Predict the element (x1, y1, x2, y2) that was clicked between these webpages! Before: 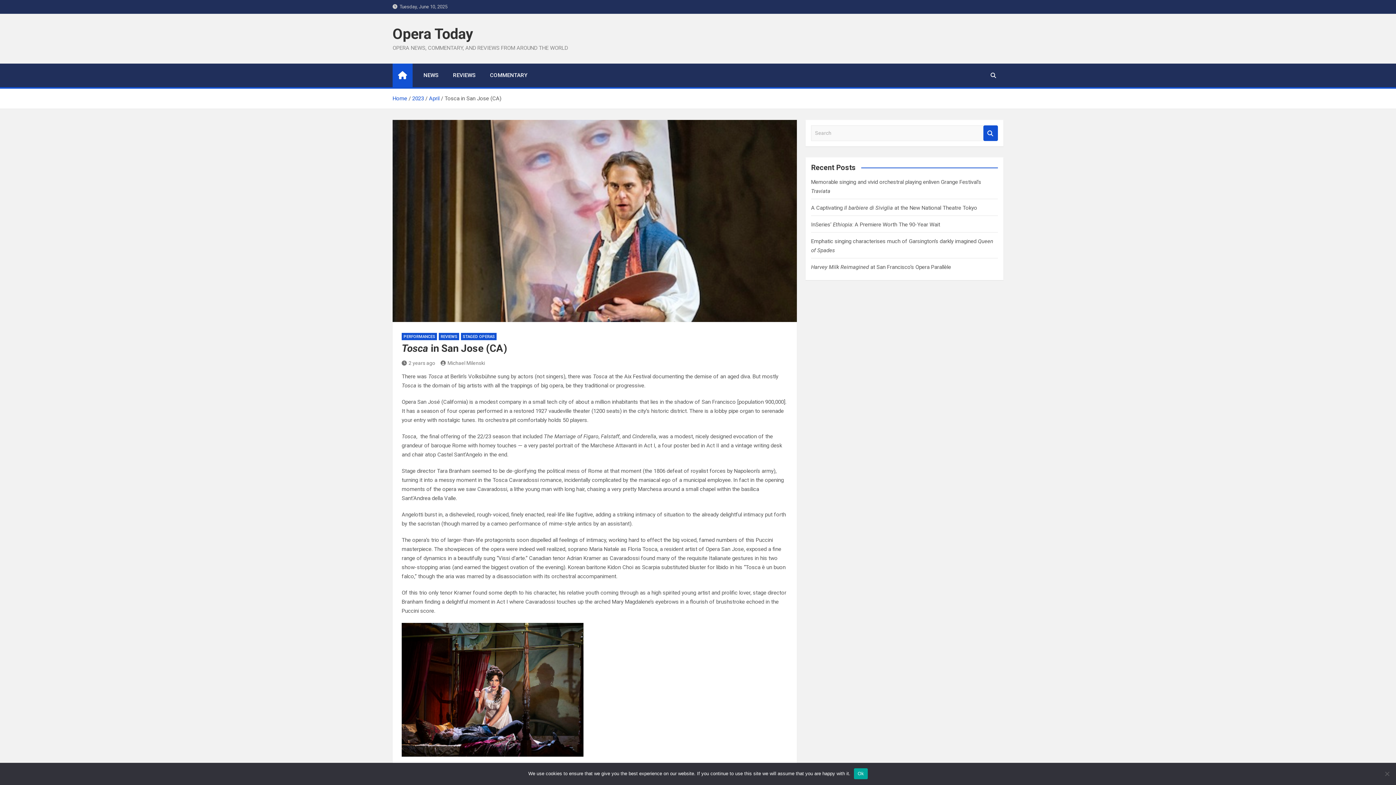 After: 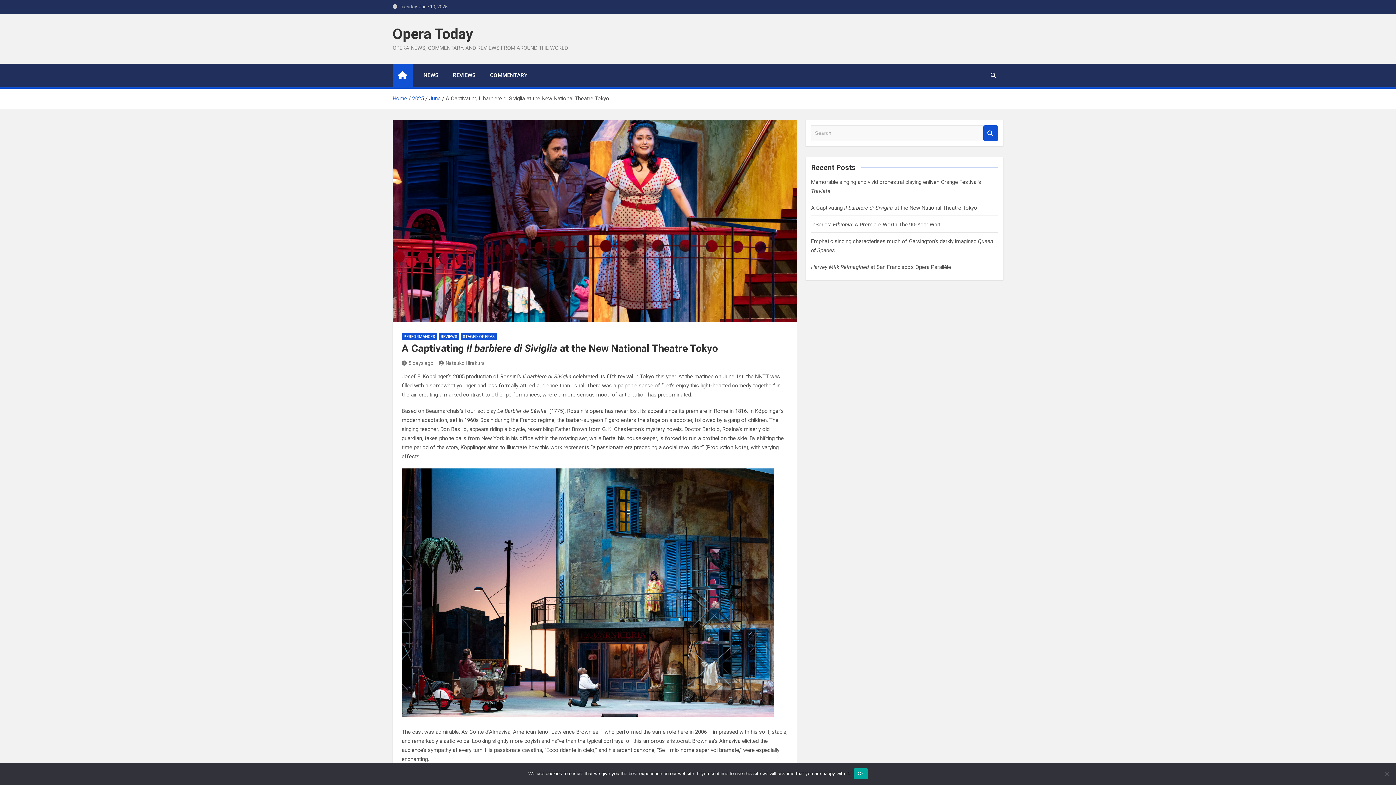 Action: bbox: (811, 204, 977, 211) label: A Captivating Il barbiere di Siviglia at the New National Theatre Tokyo